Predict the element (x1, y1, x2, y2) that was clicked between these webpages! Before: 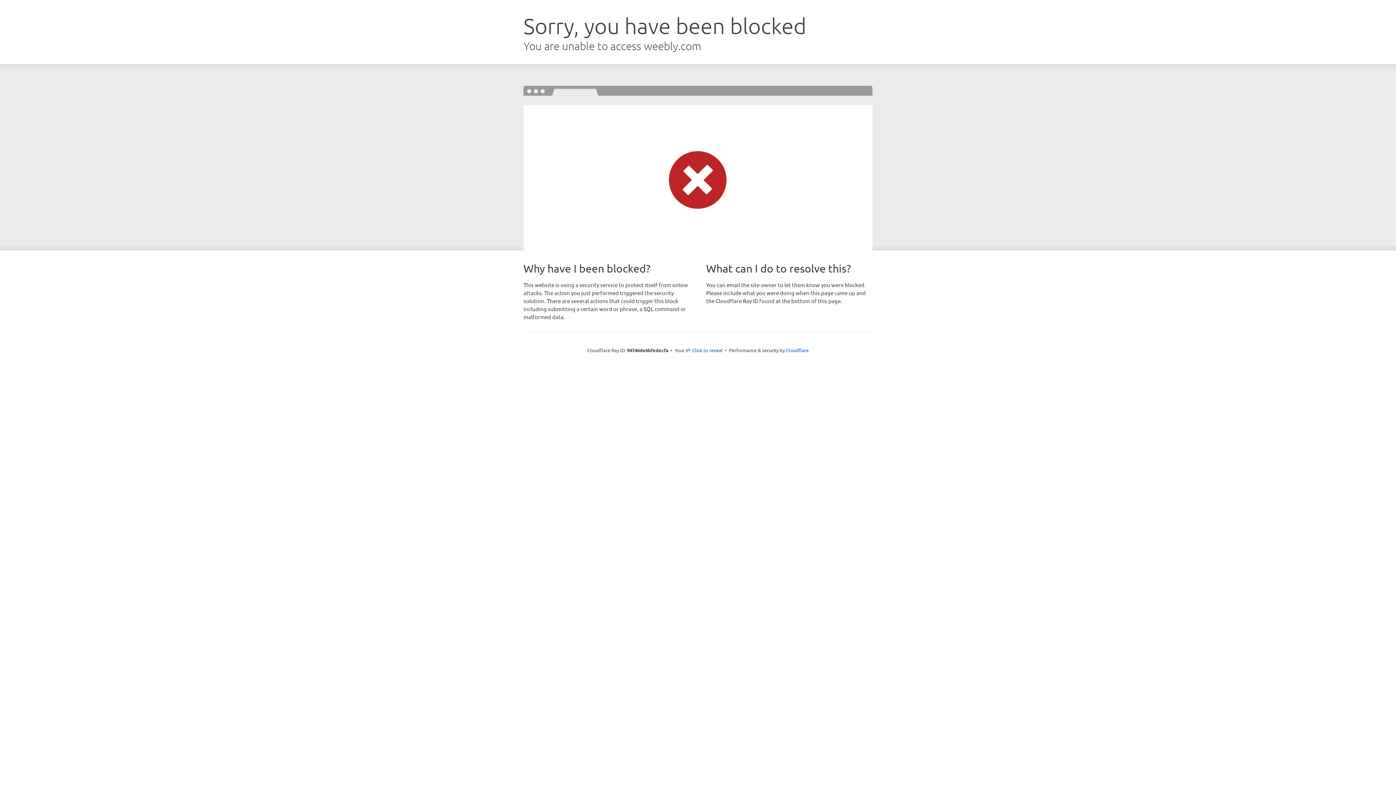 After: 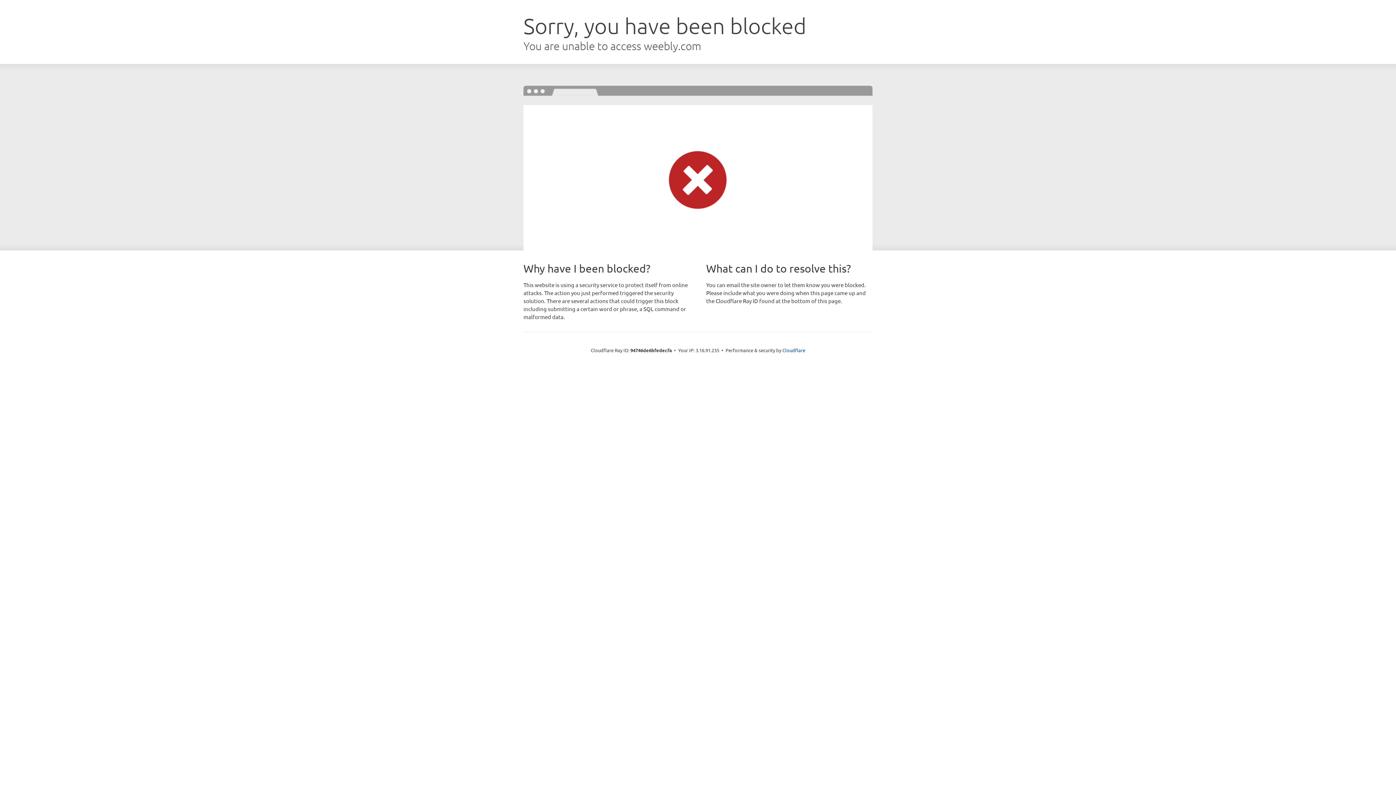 Action: label: Click to reveal bbox: (692, 346, 722, 353)